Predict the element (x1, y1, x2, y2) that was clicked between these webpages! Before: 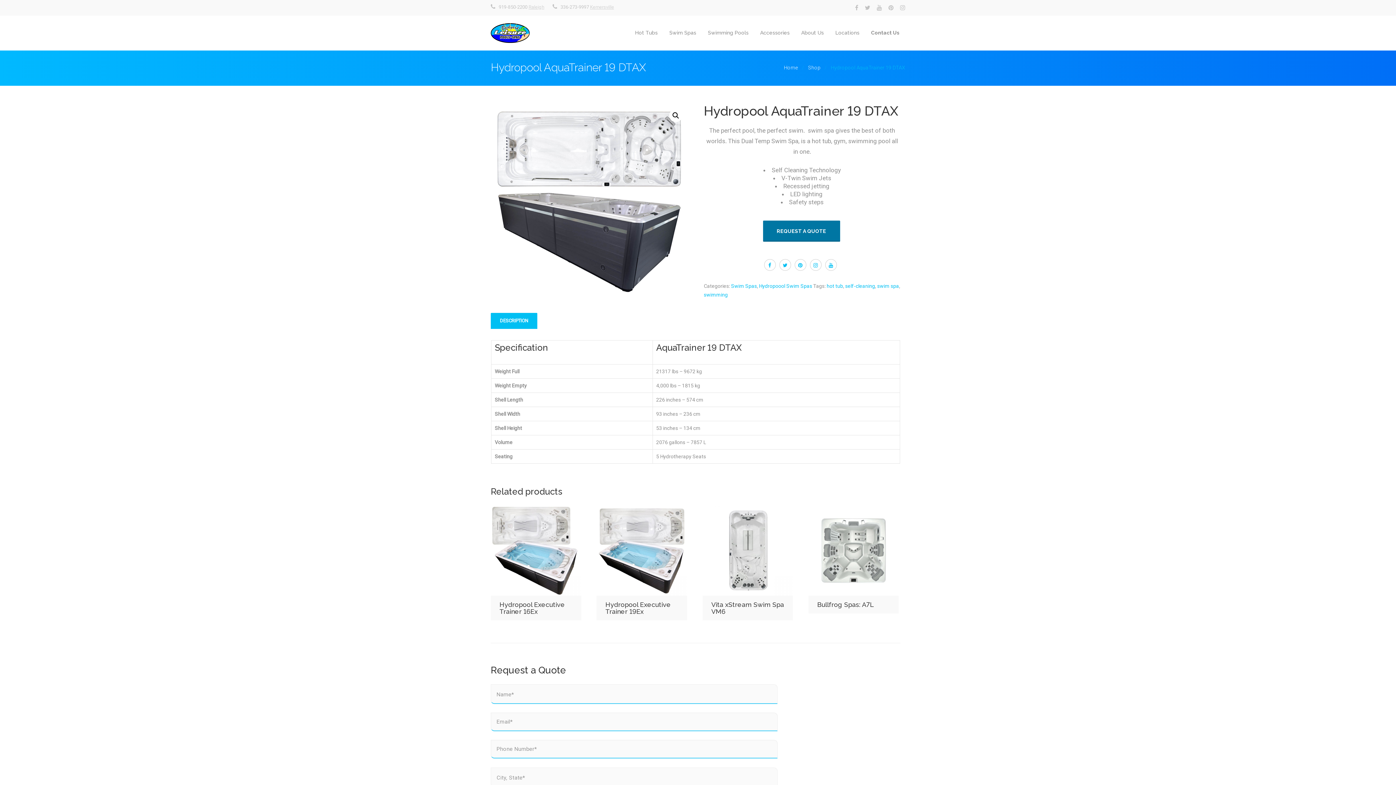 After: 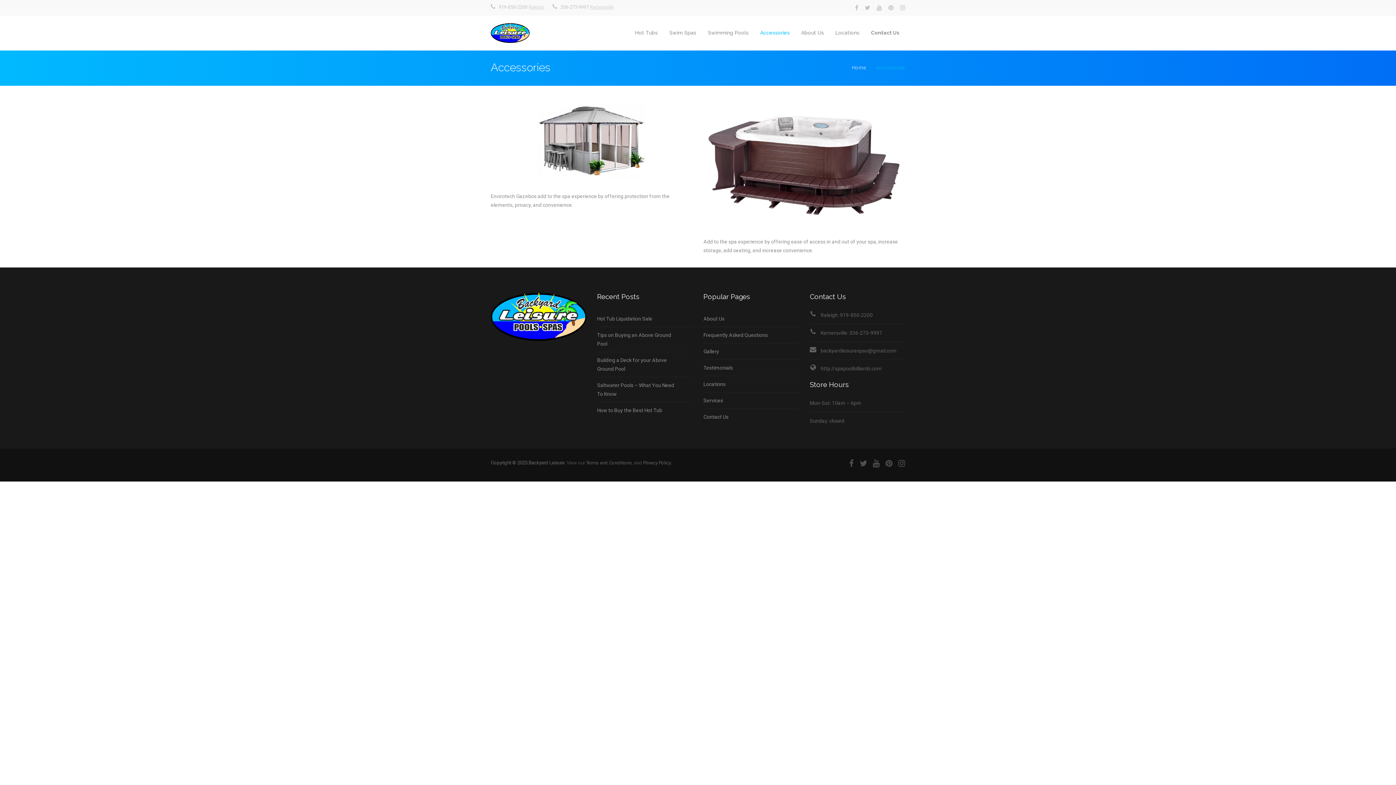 Action: bbox: (760, 15, 789, 50) label: Accessories